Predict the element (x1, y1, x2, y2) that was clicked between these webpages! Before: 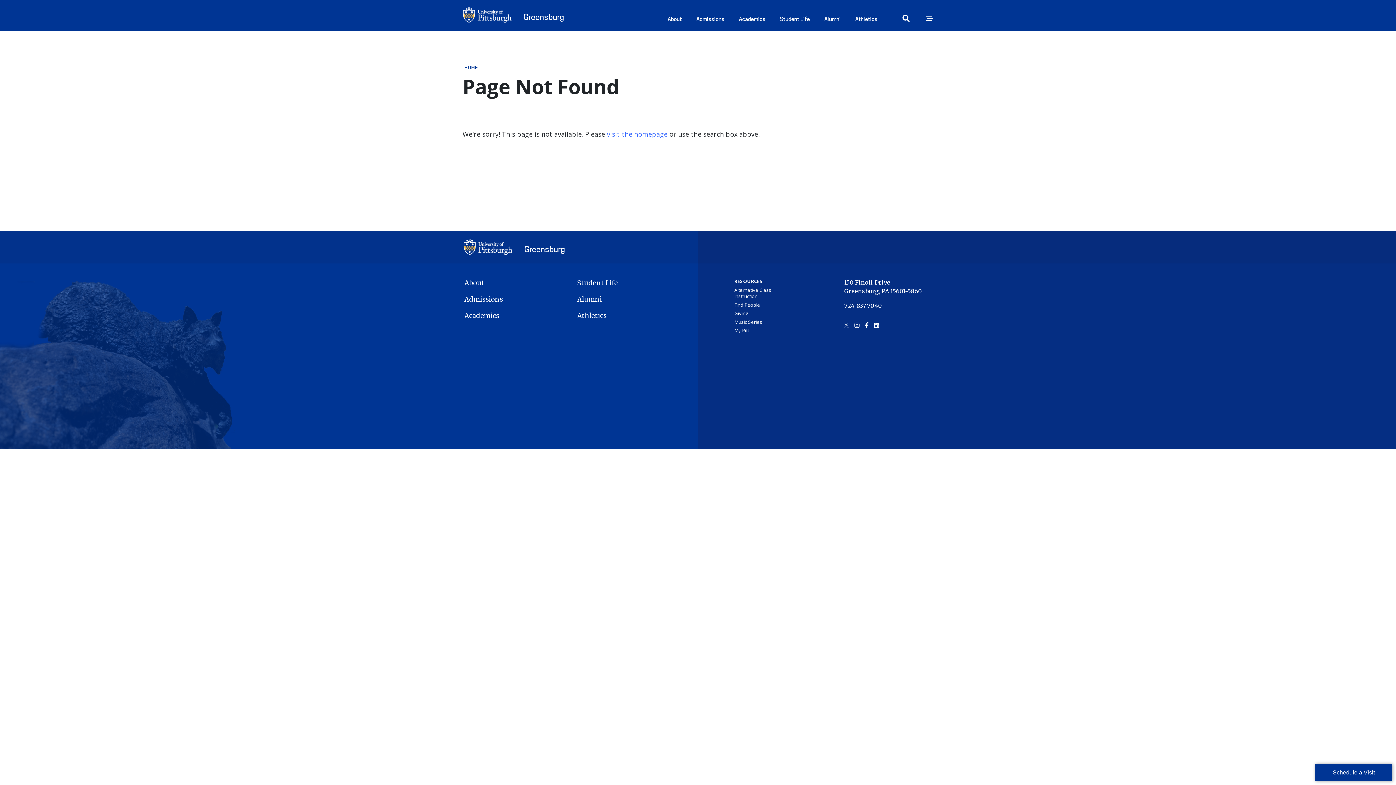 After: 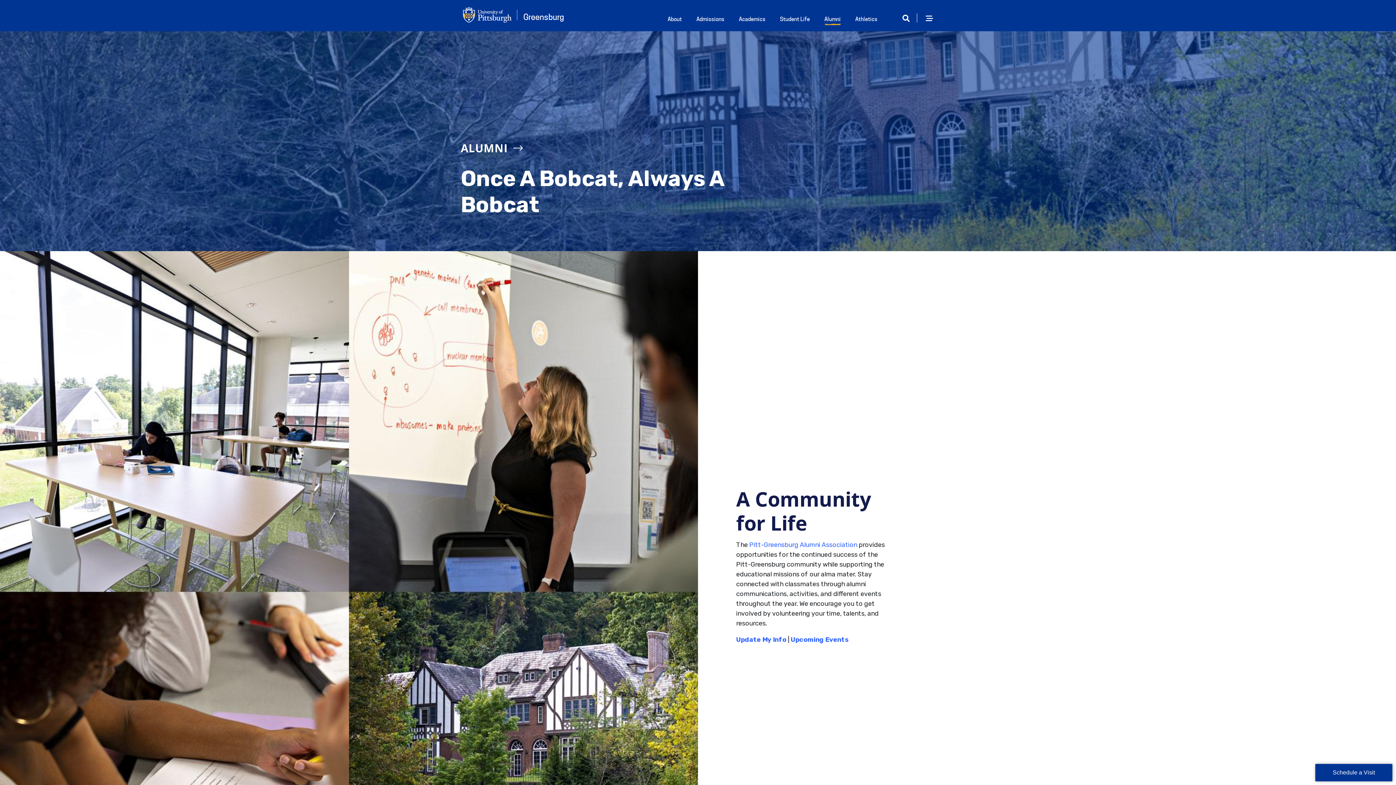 Action: bbox: (577, 294, 676, 304) label: Alumni